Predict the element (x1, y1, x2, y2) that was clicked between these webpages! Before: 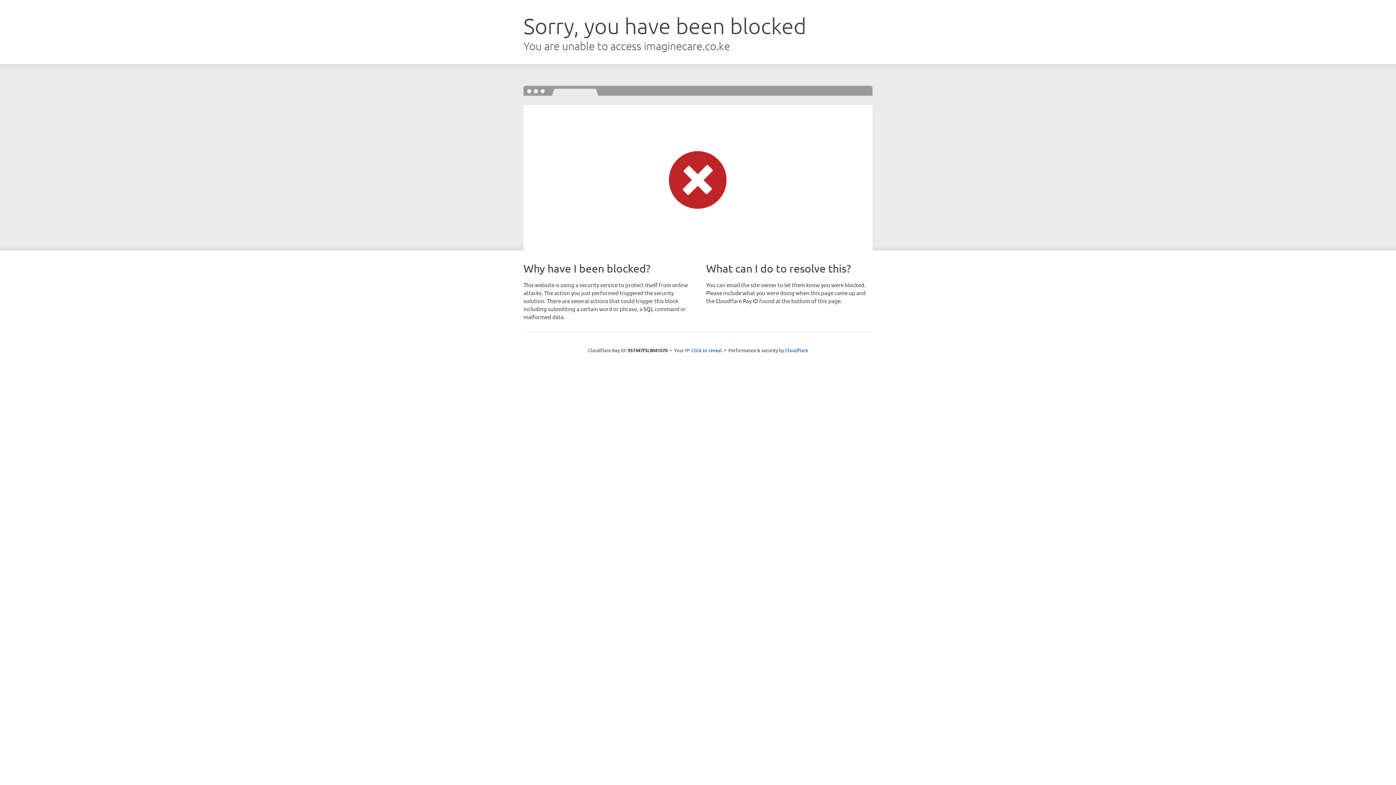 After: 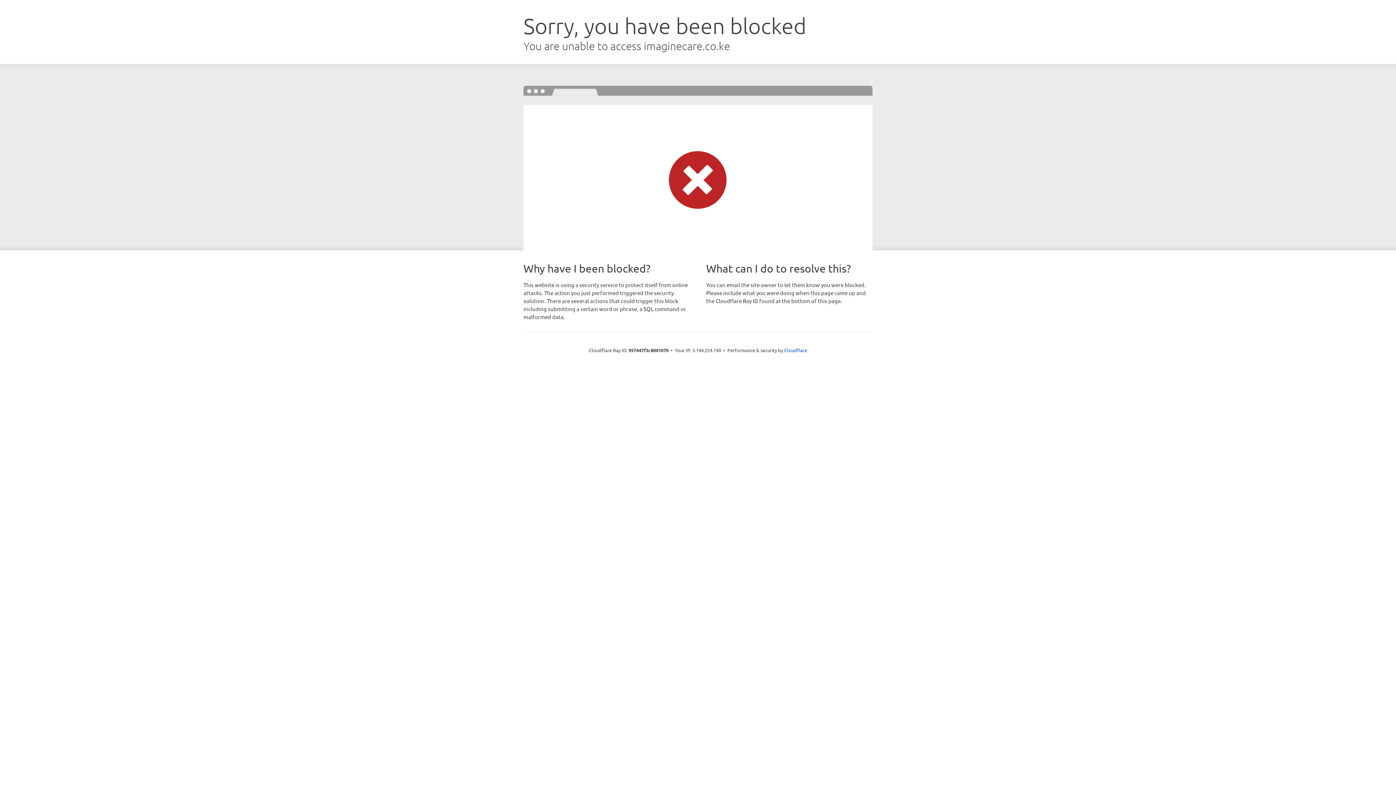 Action: bbox: (691, 346, 722, 353) label: Click to reveal